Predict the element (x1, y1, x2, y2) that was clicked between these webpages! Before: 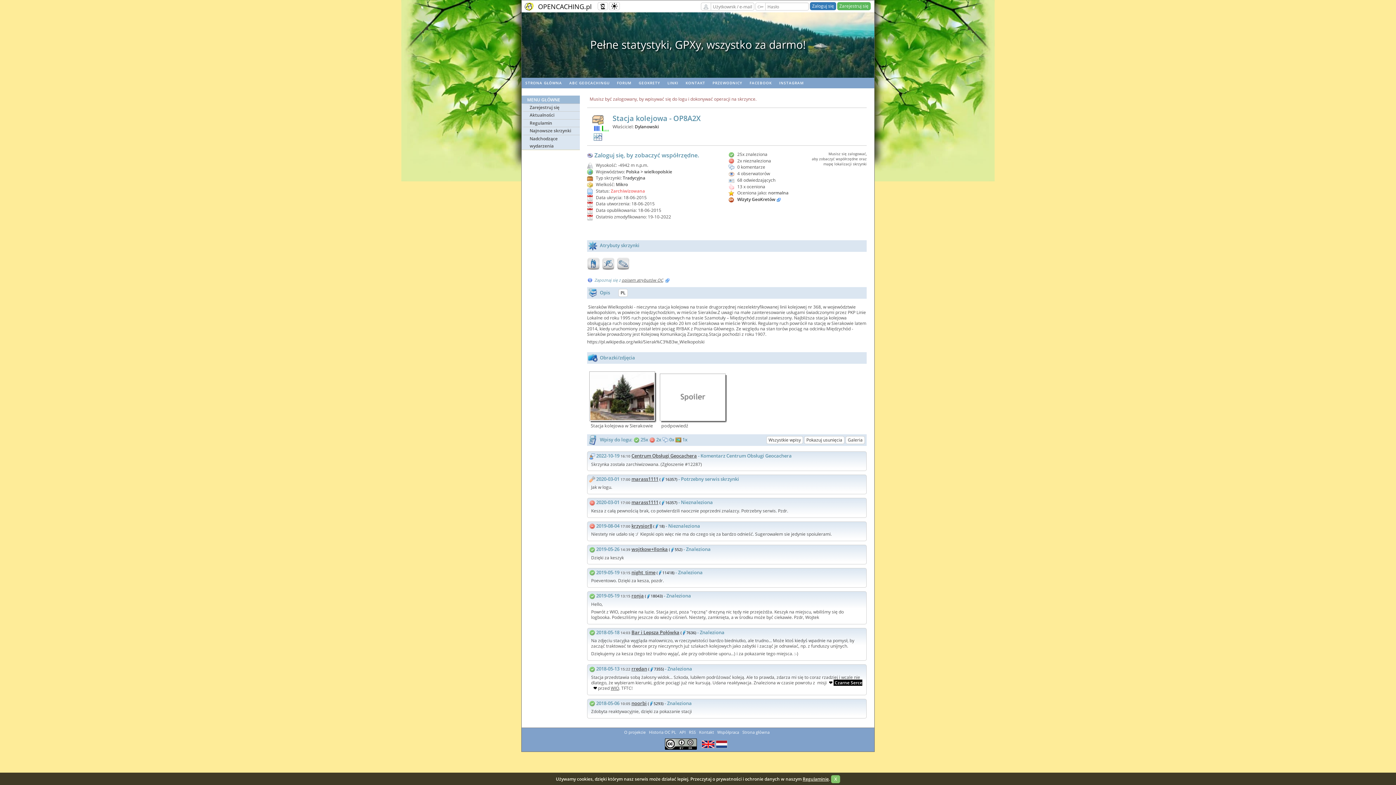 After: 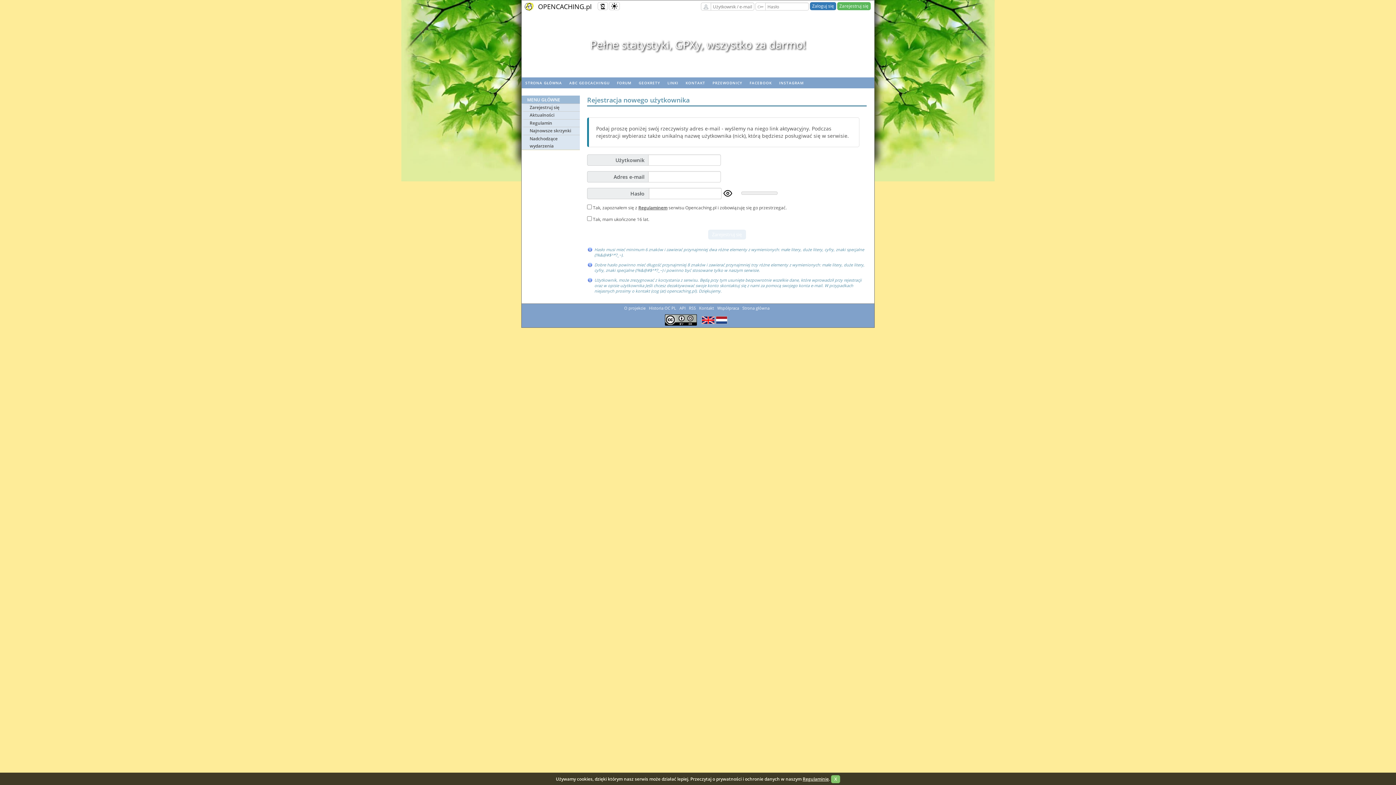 Action: bbox: (521, 103, 580, 111) label: Zarejestruj się